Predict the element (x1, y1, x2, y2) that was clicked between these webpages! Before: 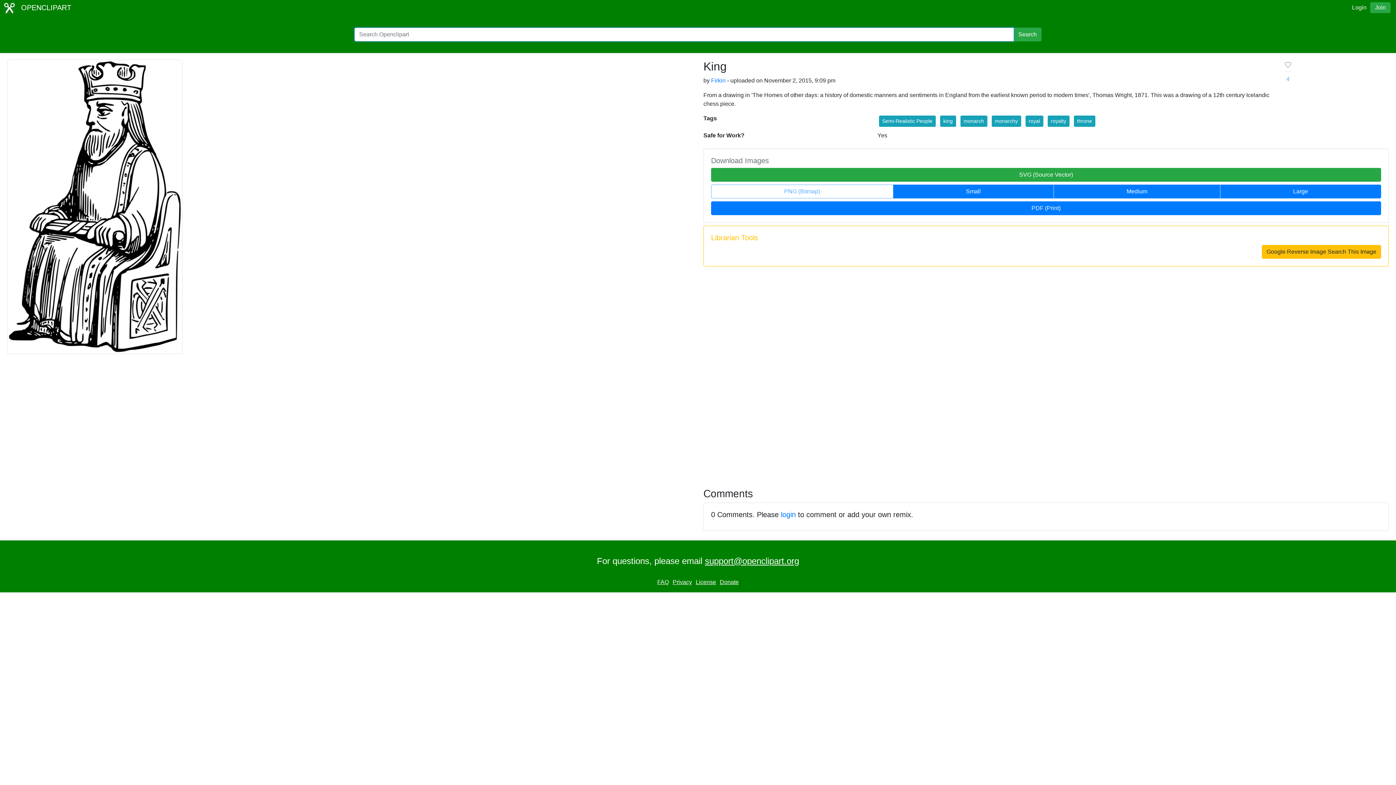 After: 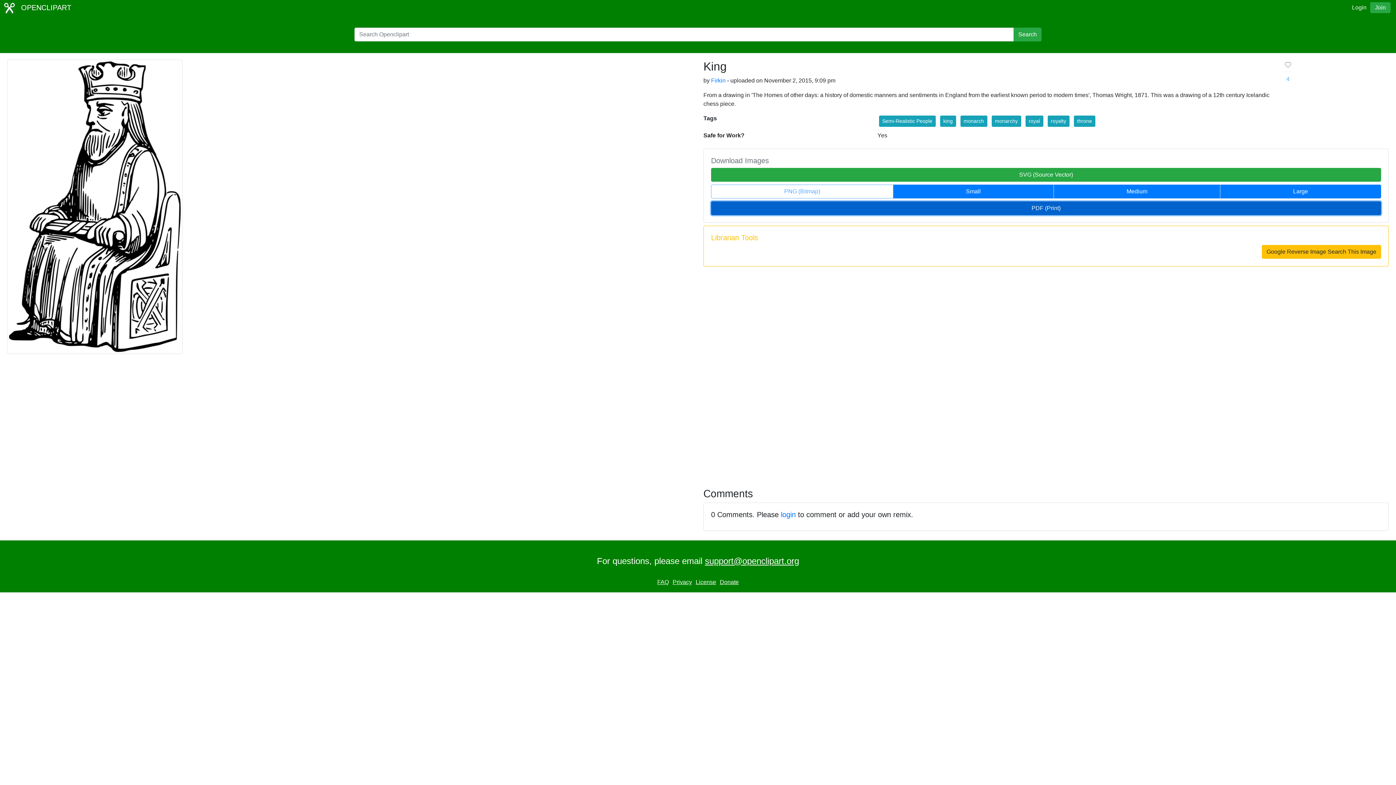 Action: label: PDF (Print) bbox: (711, 201, 1381, 215)